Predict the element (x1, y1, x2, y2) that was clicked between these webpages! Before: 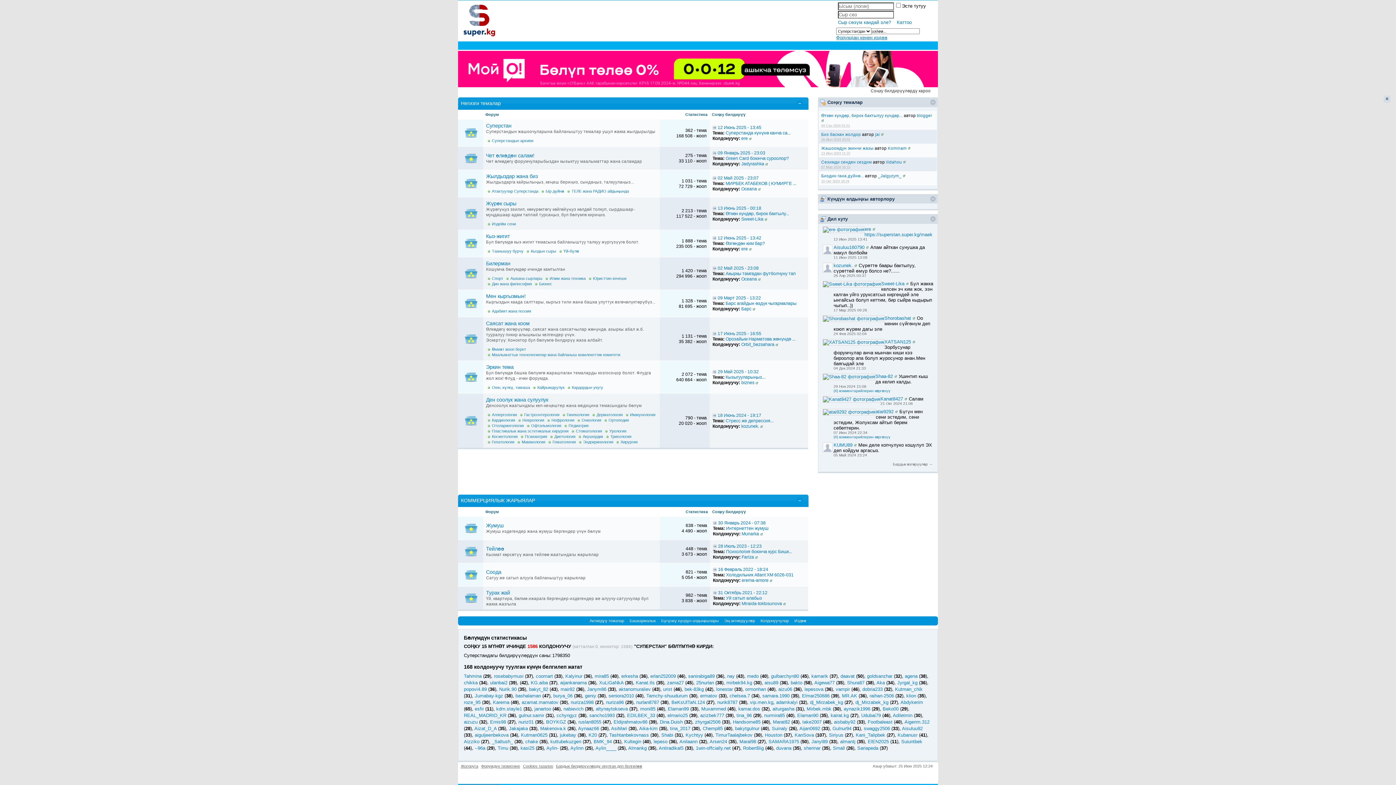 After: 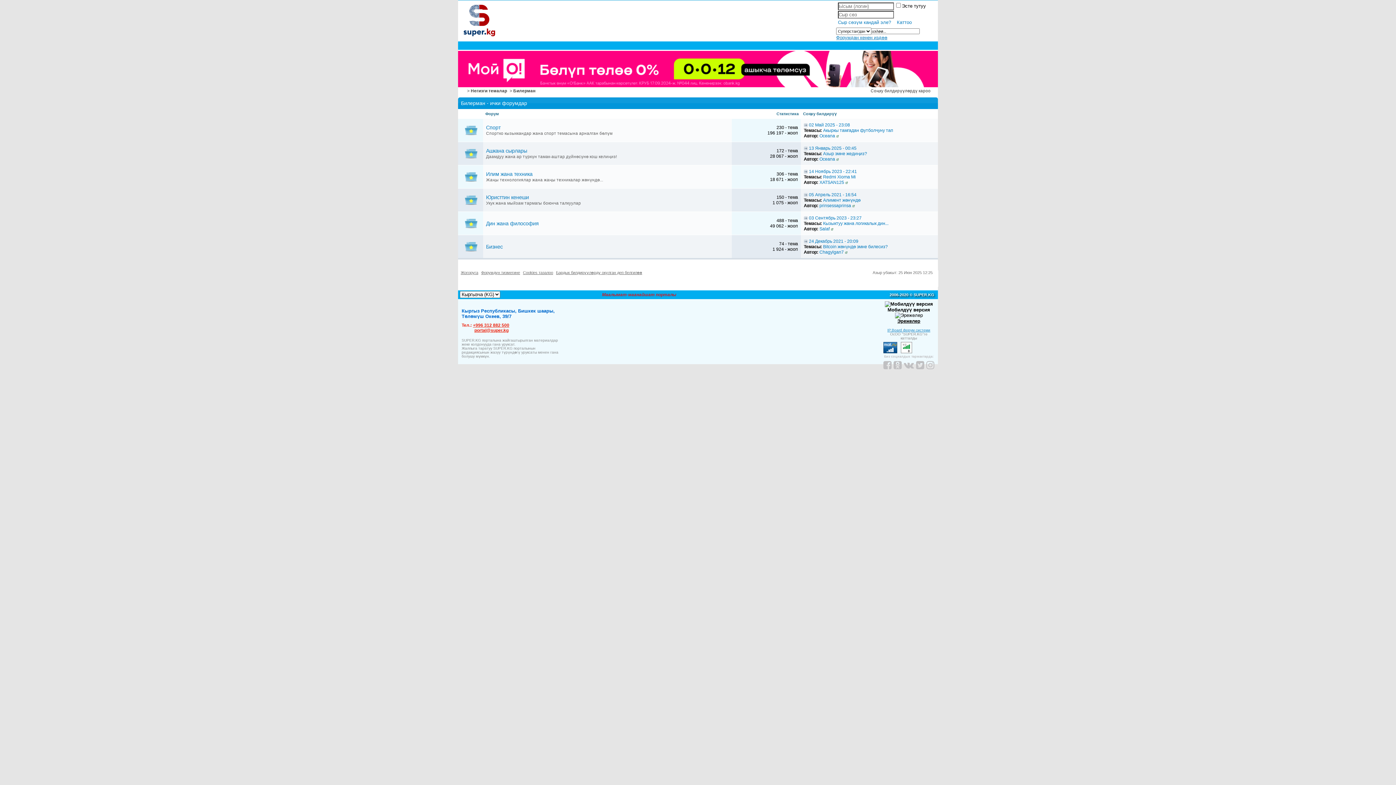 Action: label: Билерман bbox: (486, 260, 510, 266)